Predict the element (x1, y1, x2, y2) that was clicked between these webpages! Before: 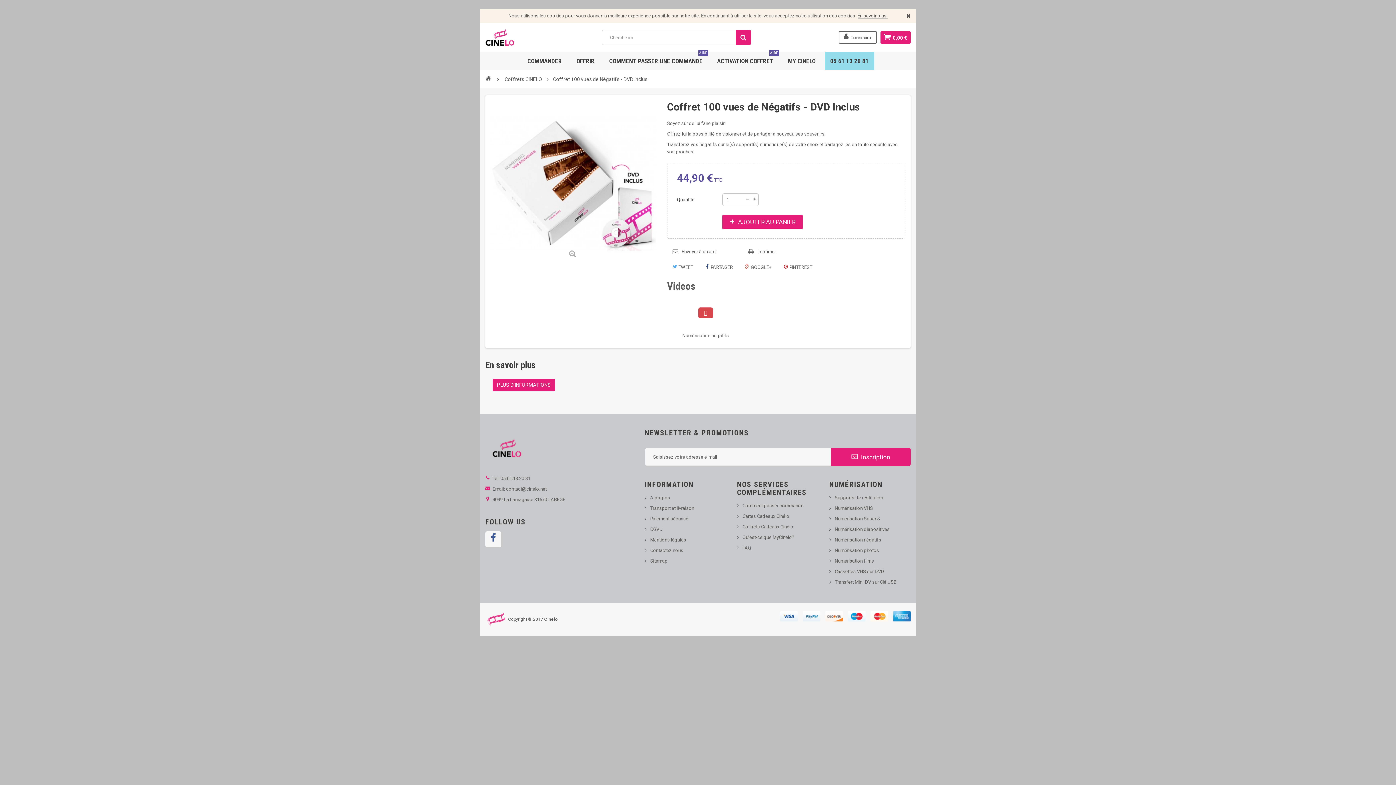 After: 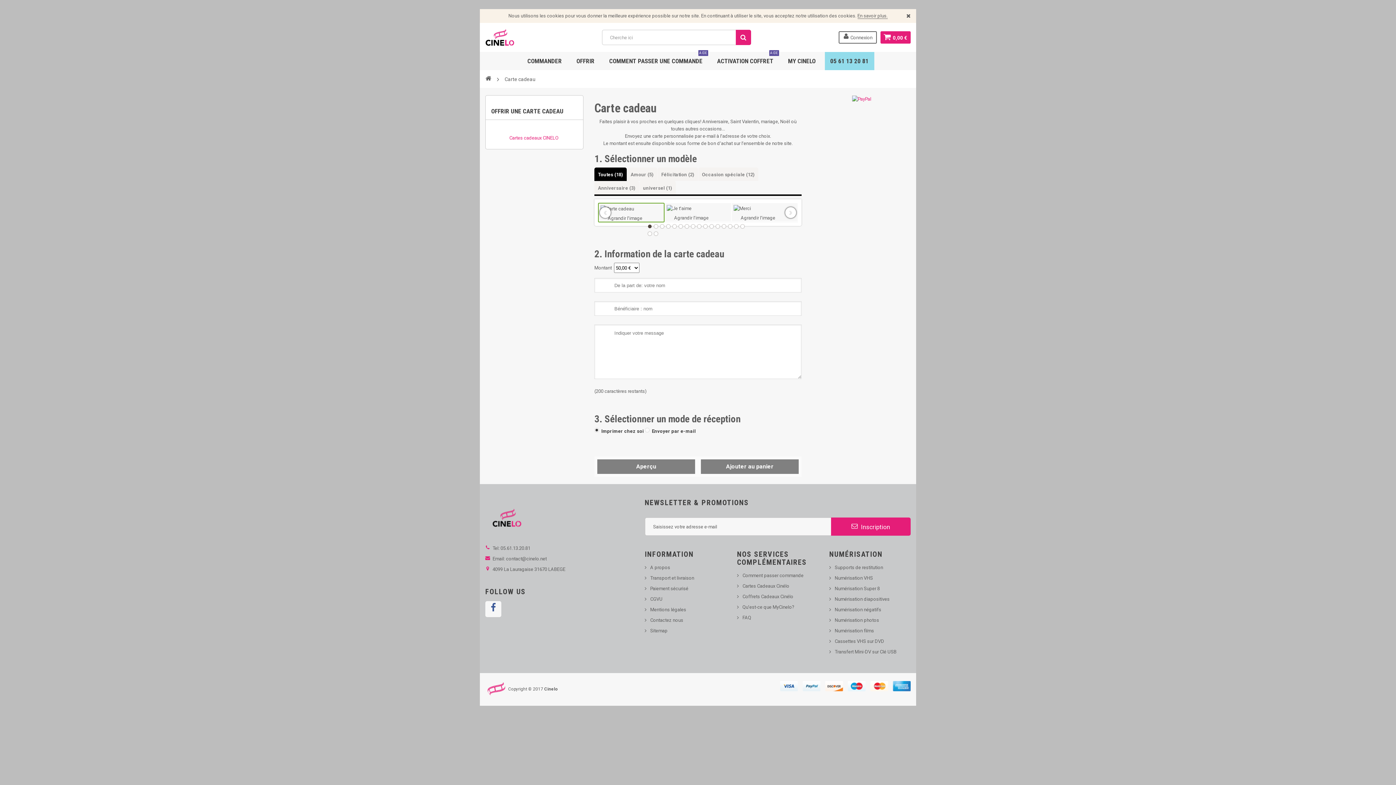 Action: bbox: (742, 513, 789, 519) label: Cartes Cadeaux Cinélo